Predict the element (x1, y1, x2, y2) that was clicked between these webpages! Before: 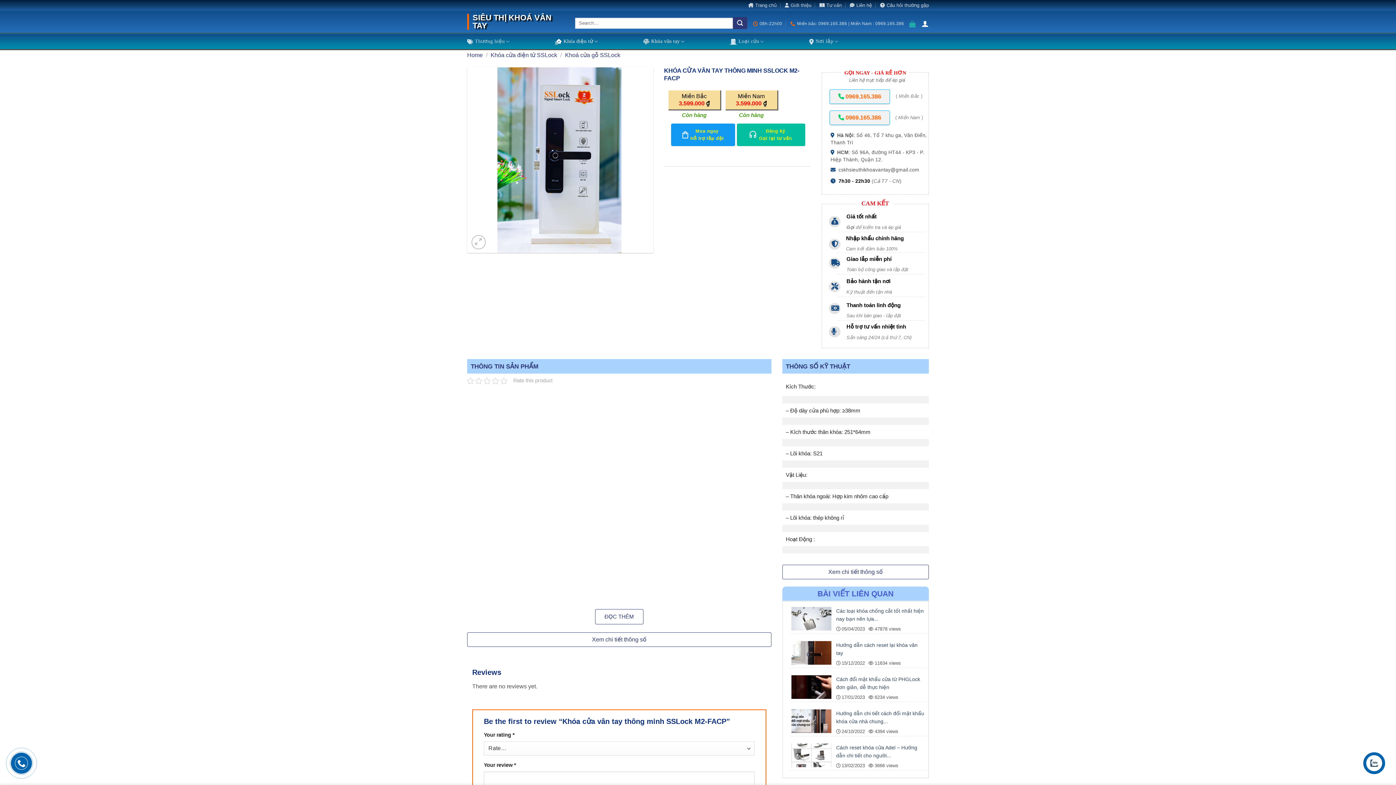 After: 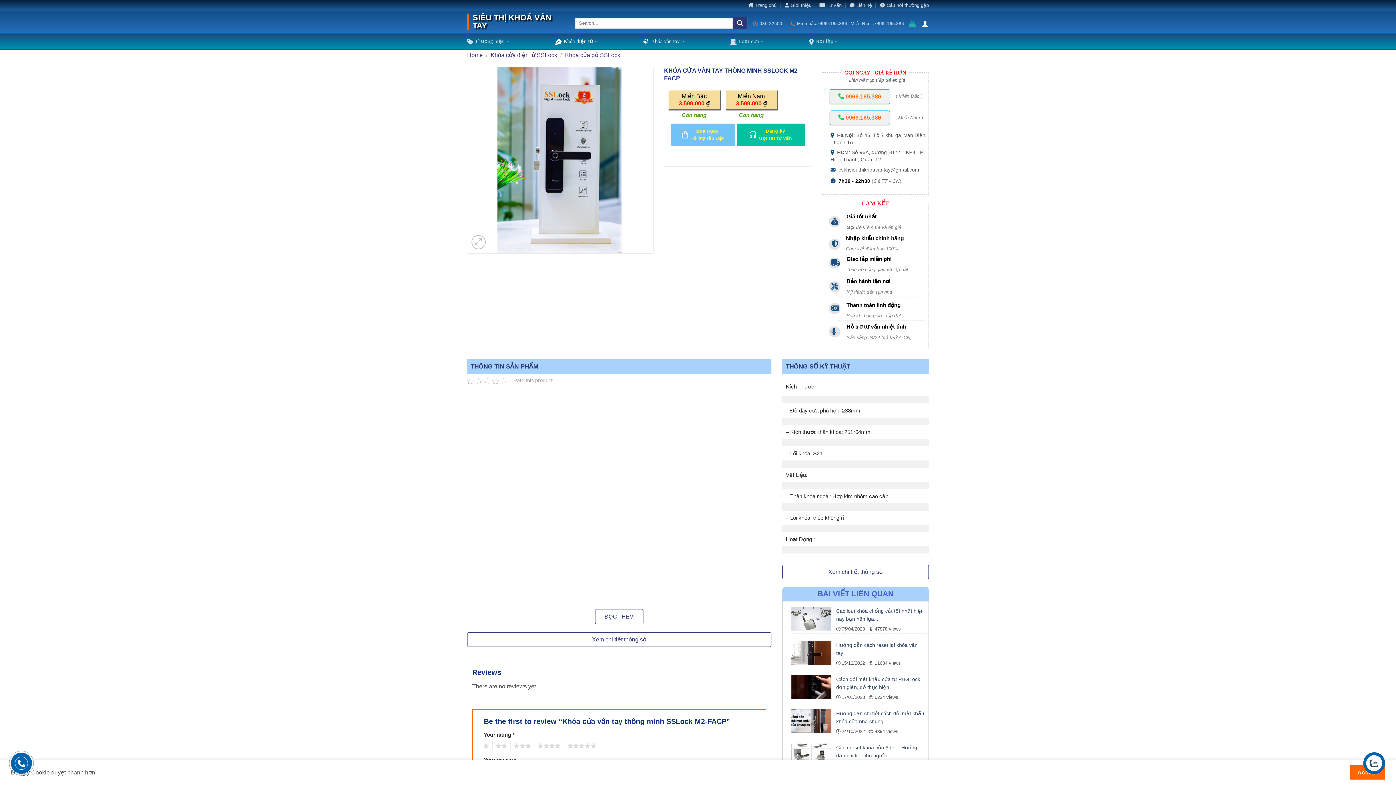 Action: label: Liên hệ bbox: (1368, 760, 1381, 767)